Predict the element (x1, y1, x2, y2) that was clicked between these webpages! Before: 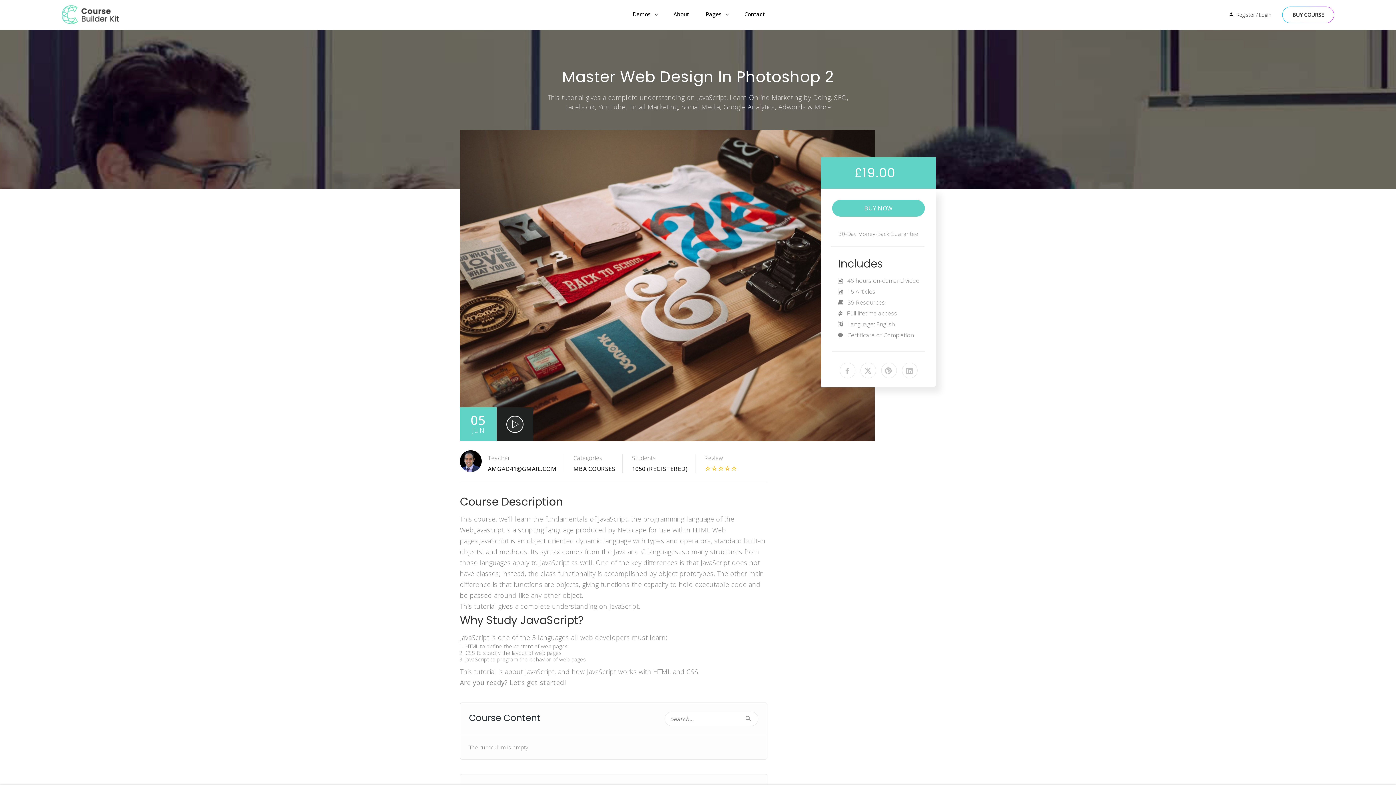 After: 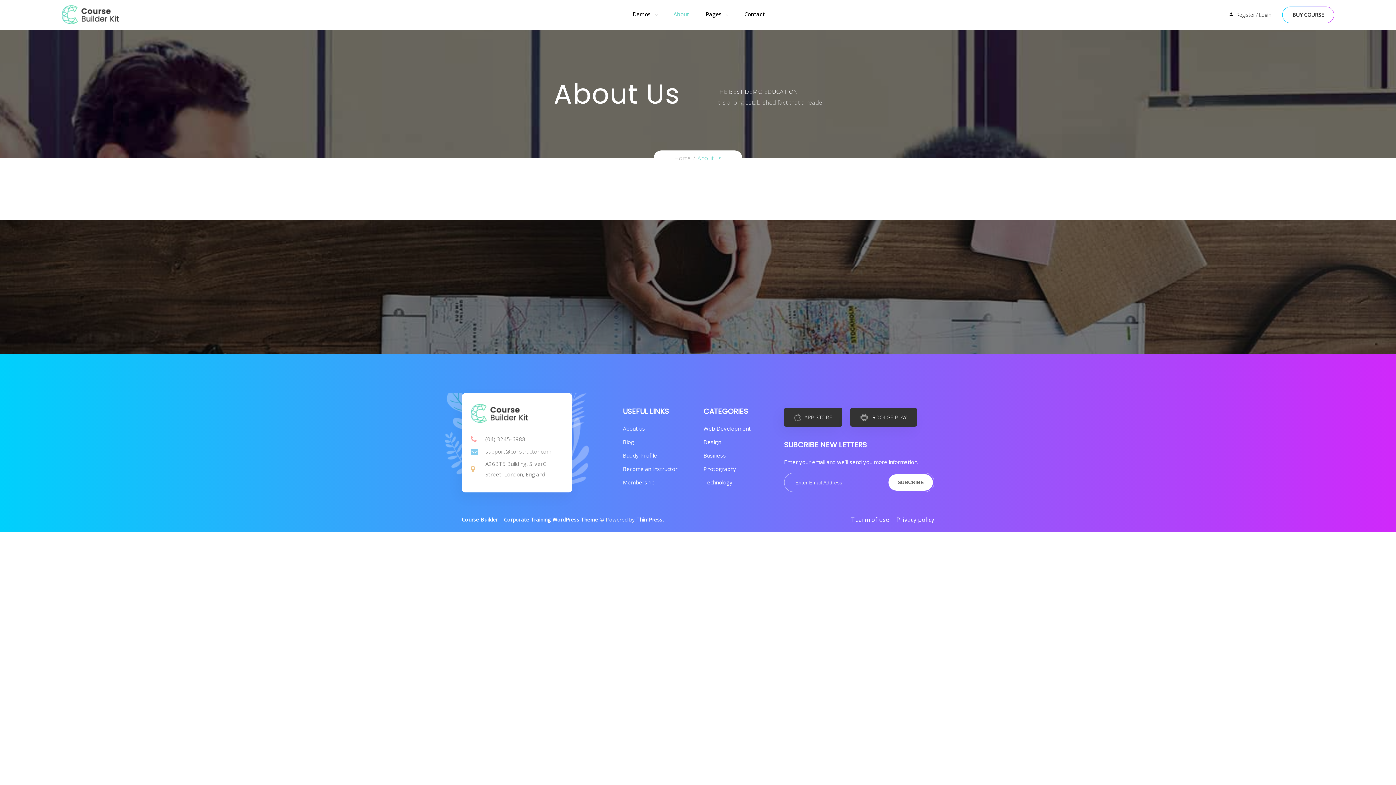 Action: bbox: (665, 4, 697, 24) label: About